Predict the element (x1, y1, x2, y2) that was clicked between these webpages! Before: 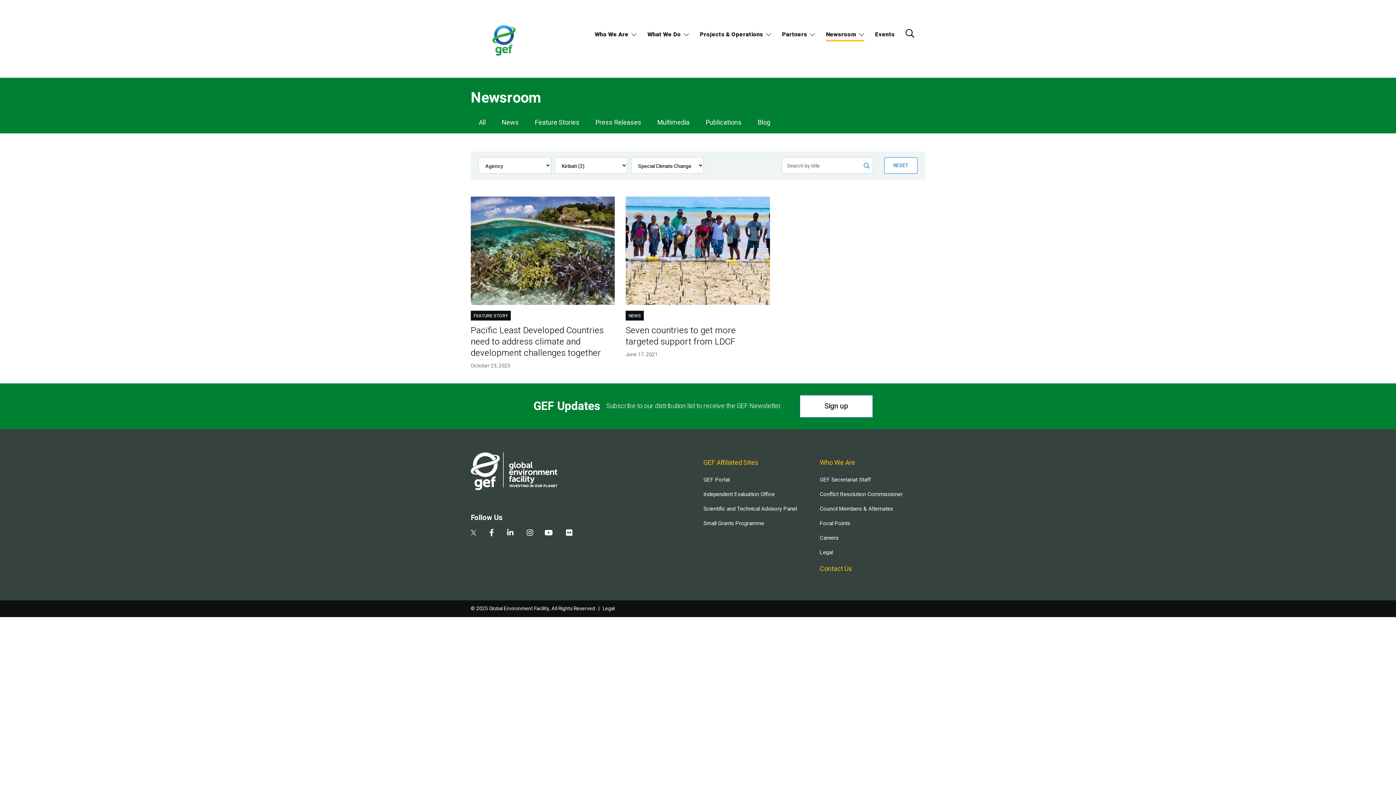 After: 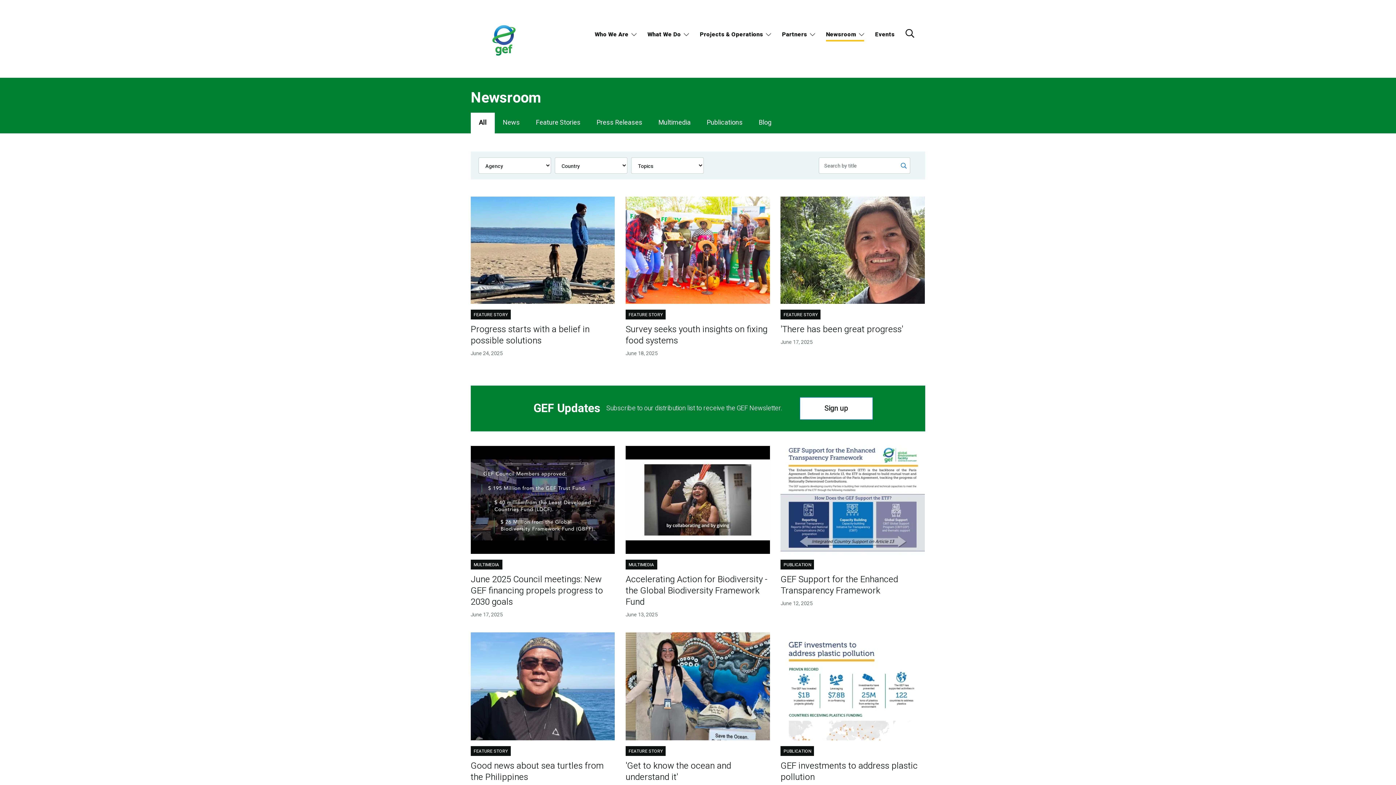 Action: bbox: (826, 29, 864, 41) label: Newsroom